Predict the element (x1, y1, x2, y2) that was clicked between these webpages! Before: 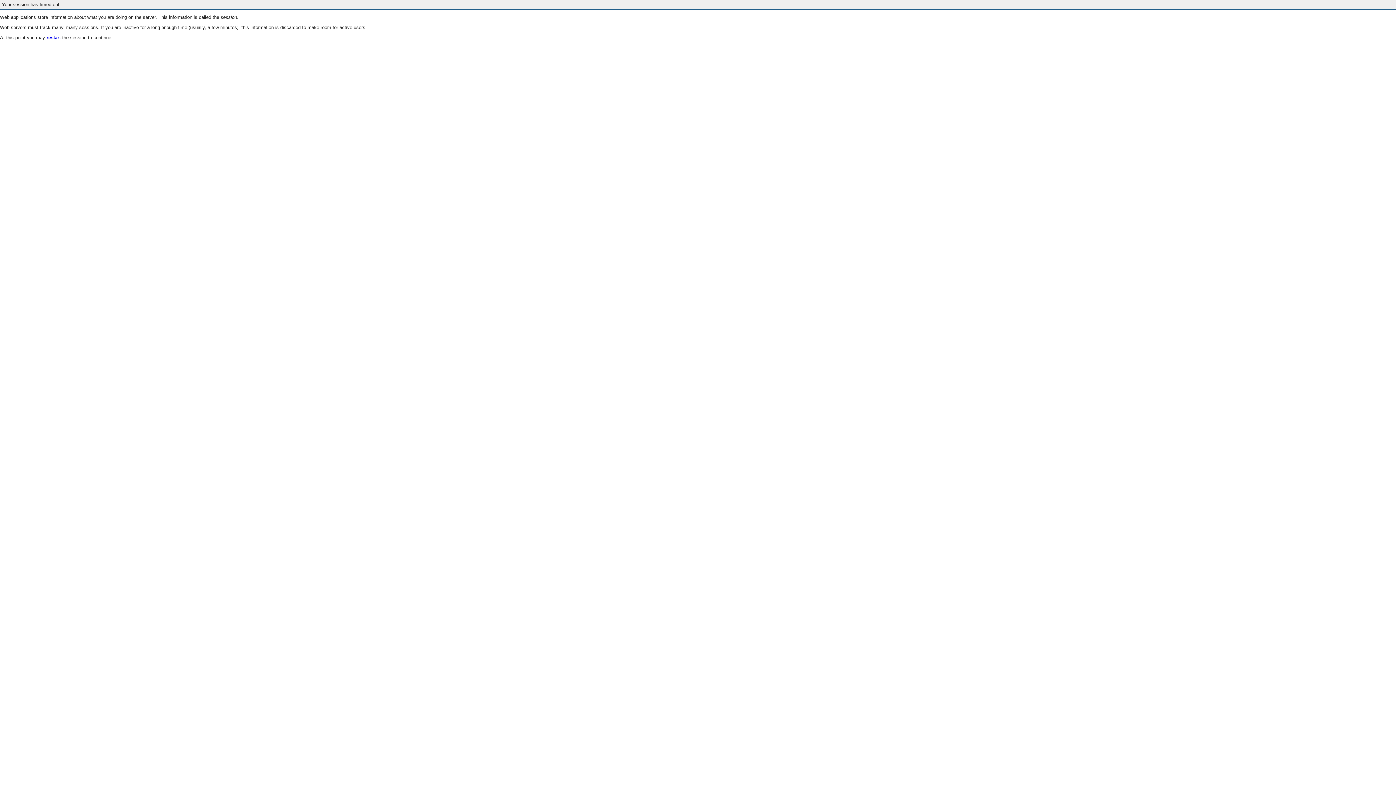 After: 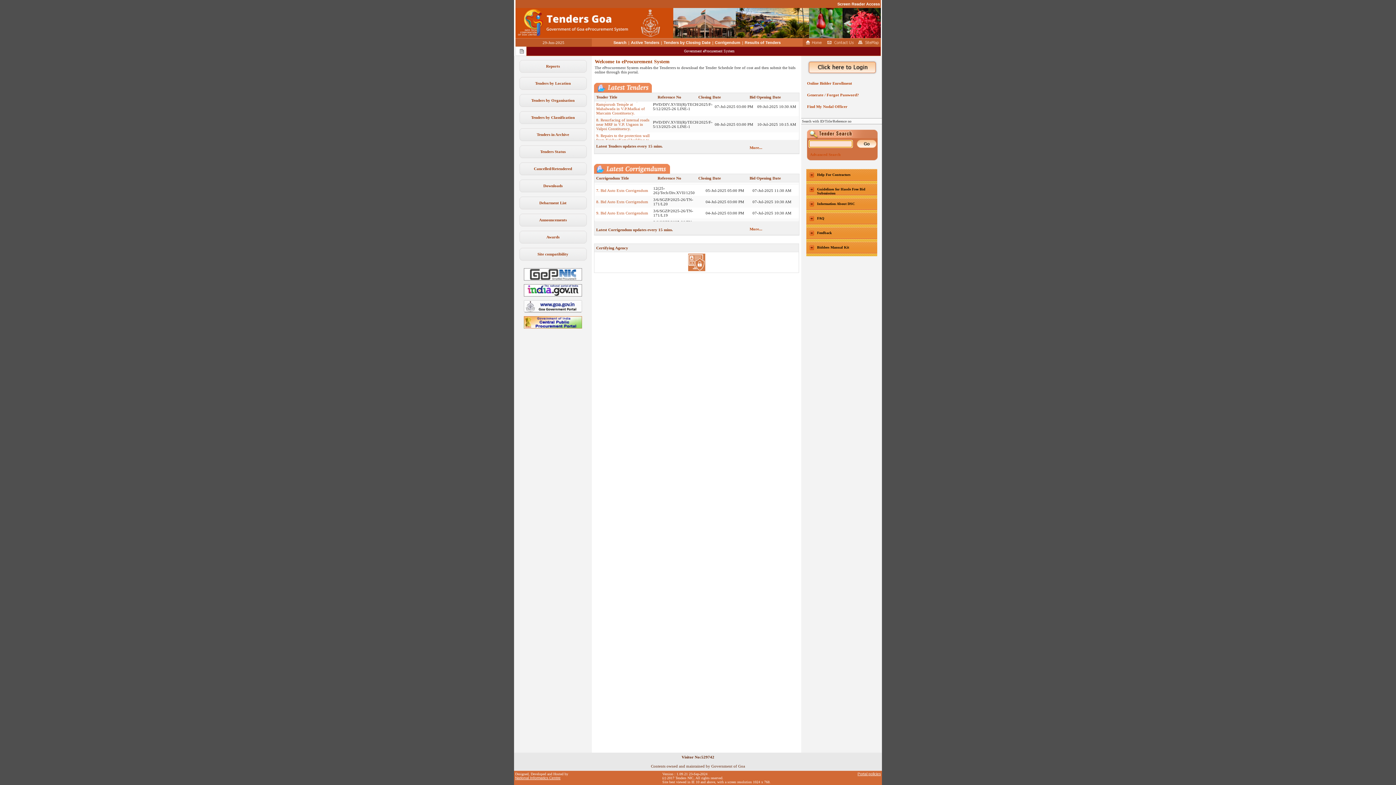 Action: label: restart bbox: (46, 35, 60, 40)